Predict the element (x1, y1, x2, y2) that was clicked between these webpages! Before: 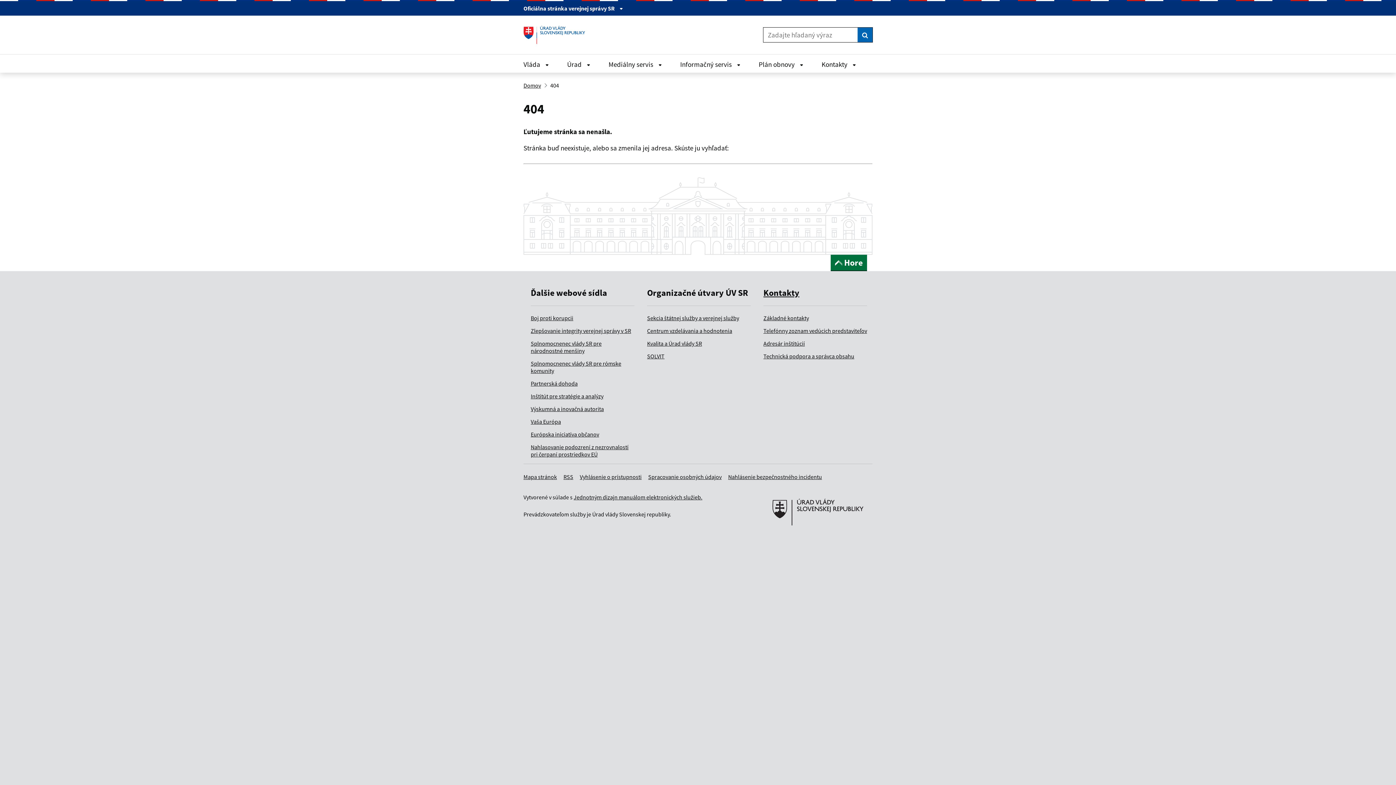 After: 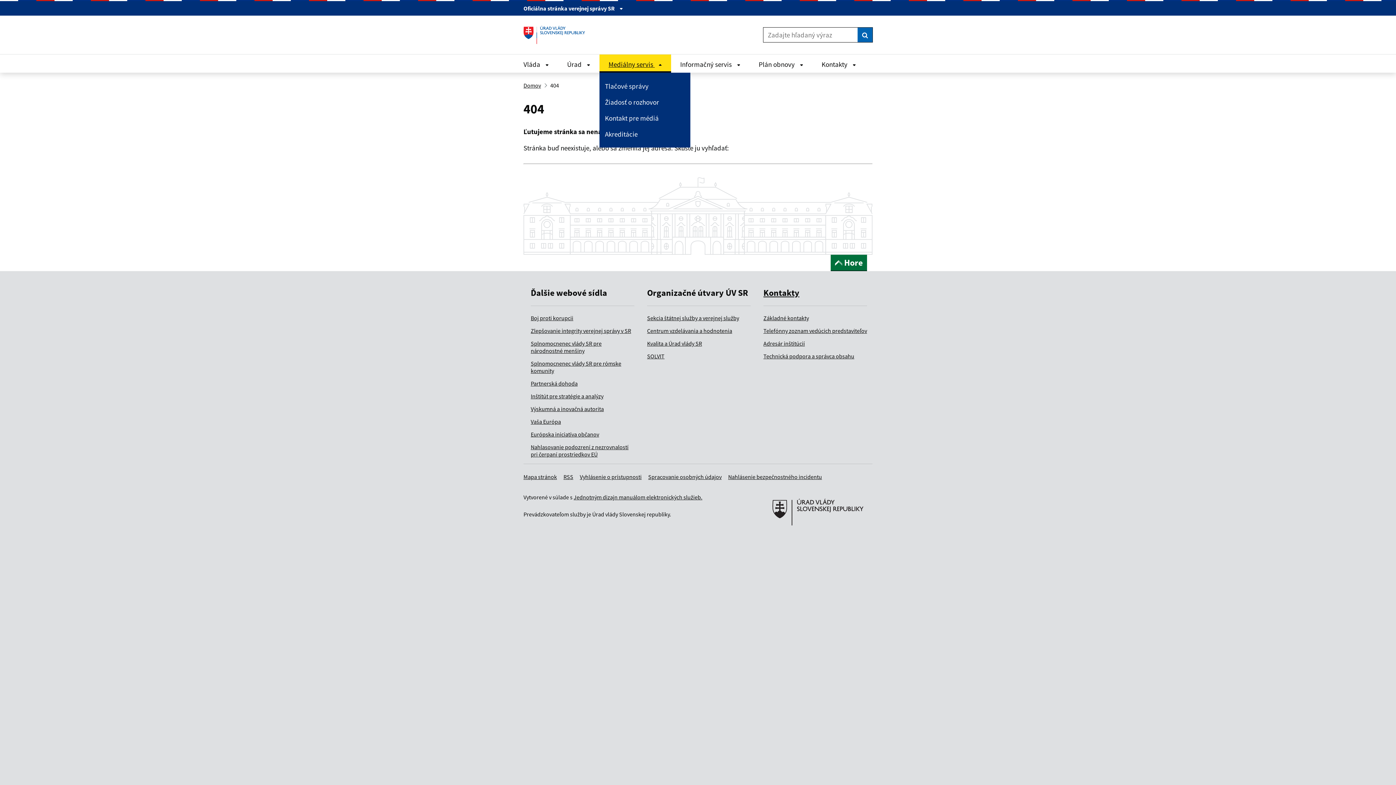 Action: label: Zavrieť Mediálny servis menu bbox: (599, 54, 671, 72)